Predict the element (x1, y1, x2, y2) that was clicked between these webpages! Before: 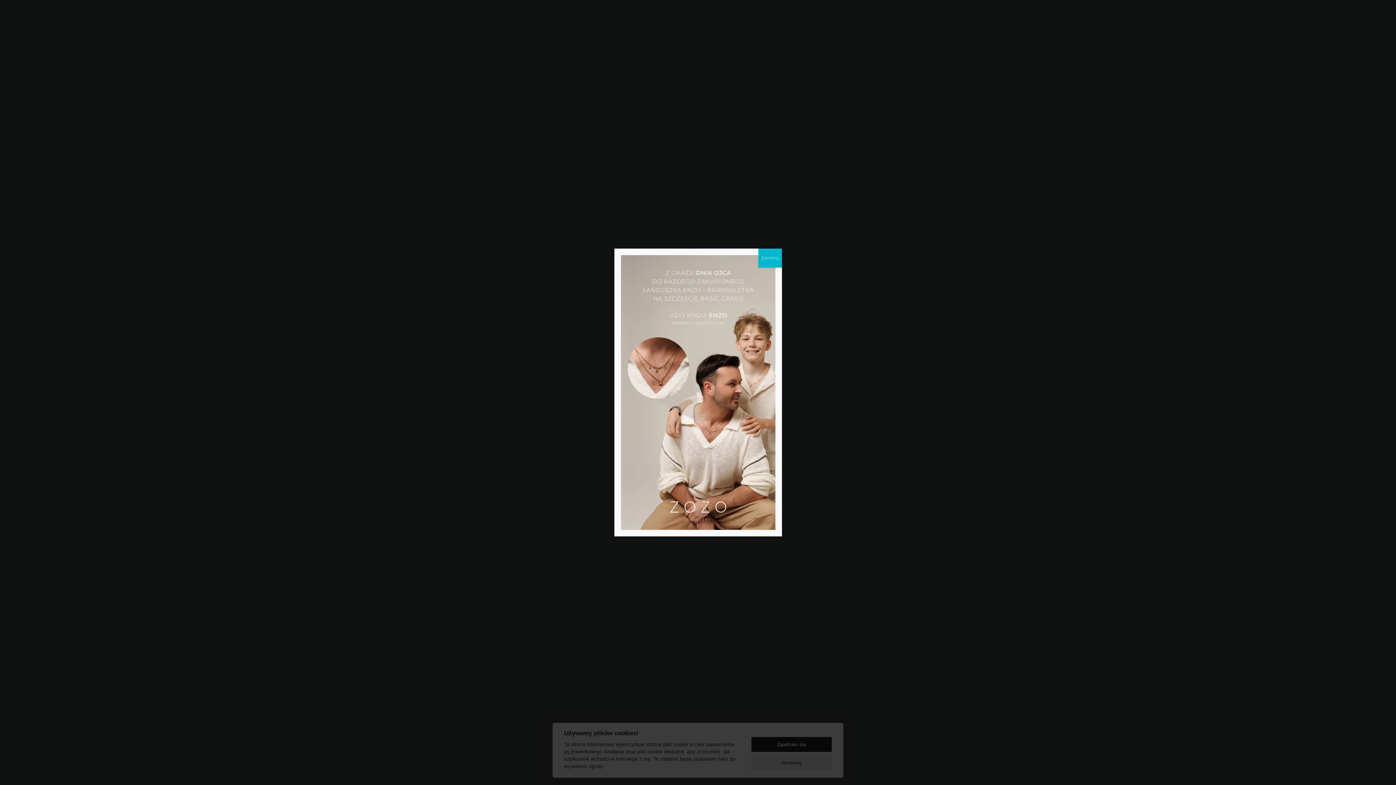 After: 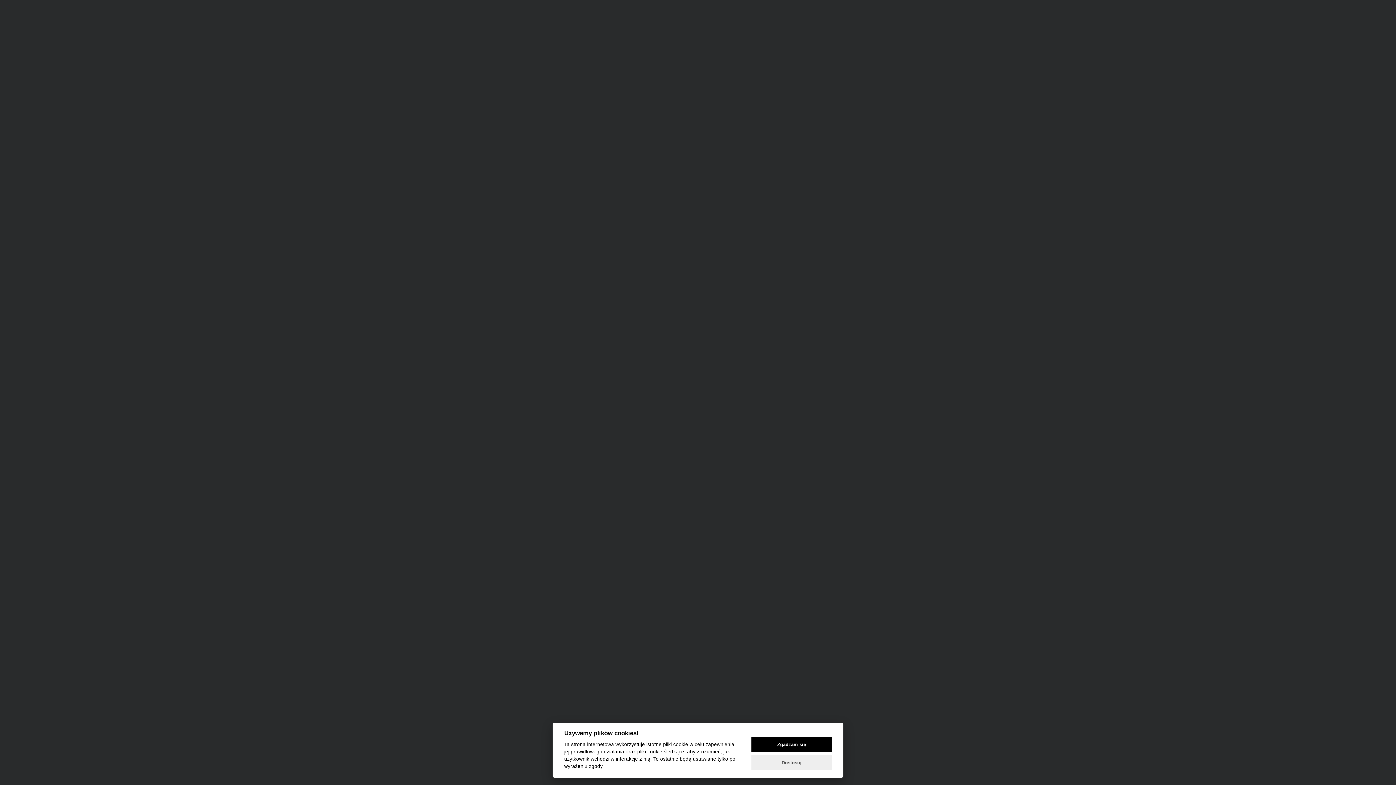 Action: bbox: (758, 248, 782, 267) label: Close